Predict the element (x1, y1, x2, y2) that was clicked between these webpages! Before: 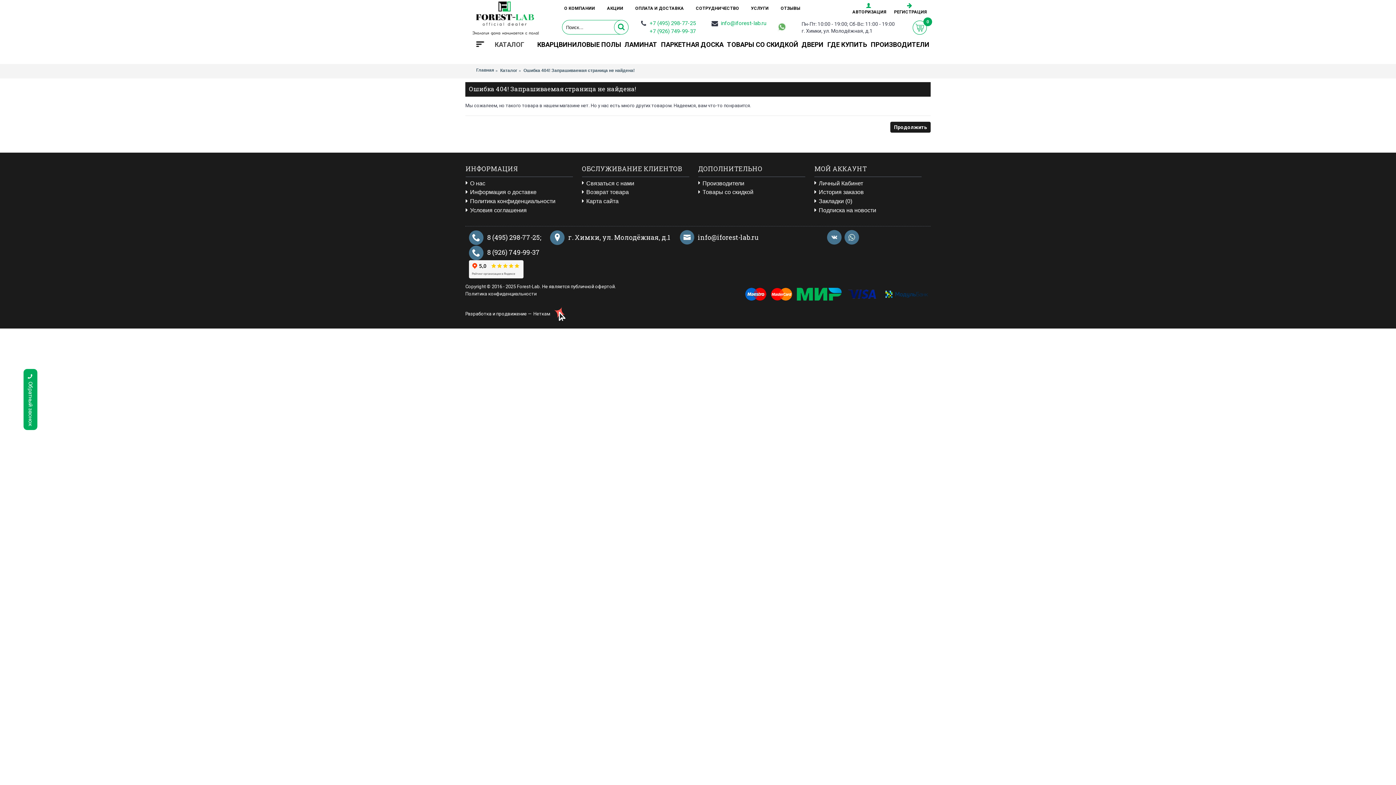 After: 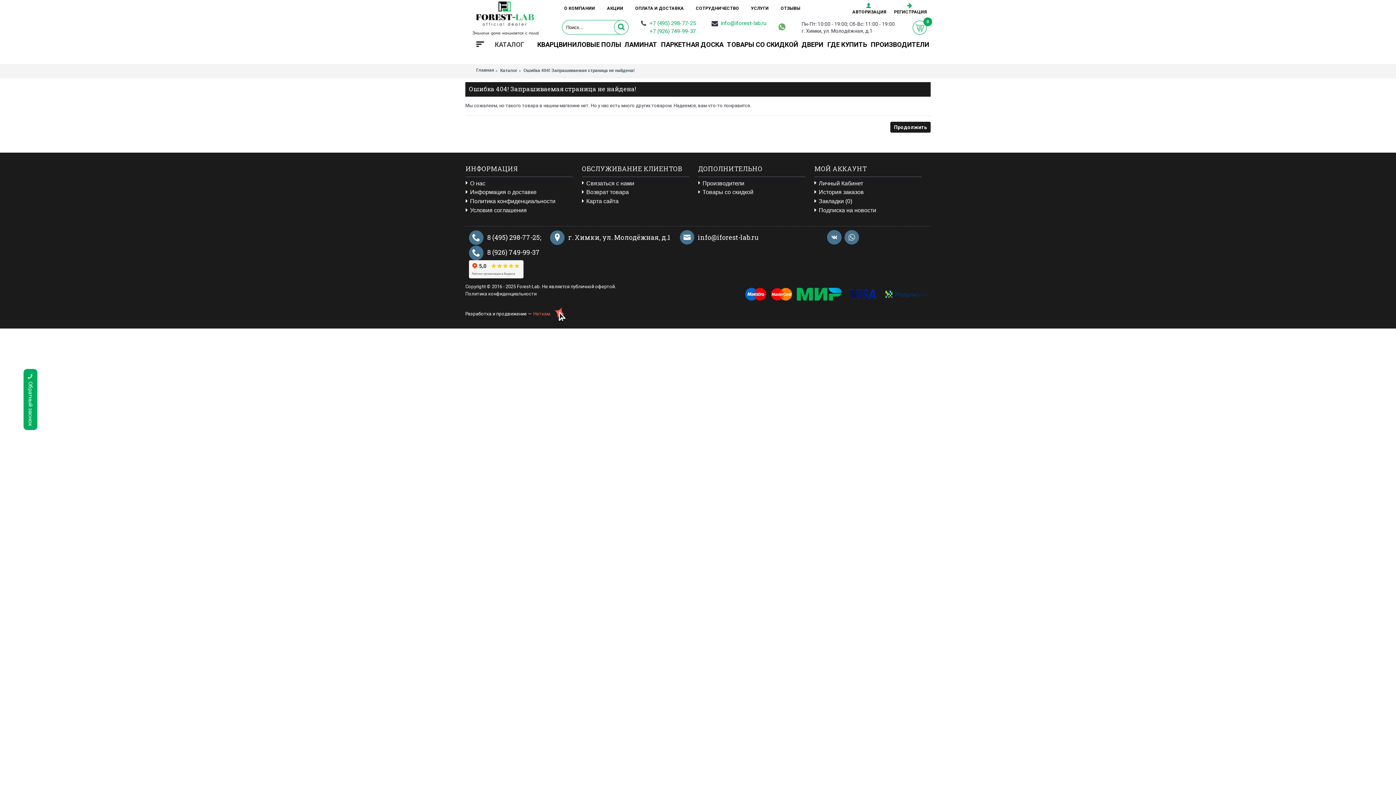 Action: label: Неткам bbox: (533, 310, 550, 317)